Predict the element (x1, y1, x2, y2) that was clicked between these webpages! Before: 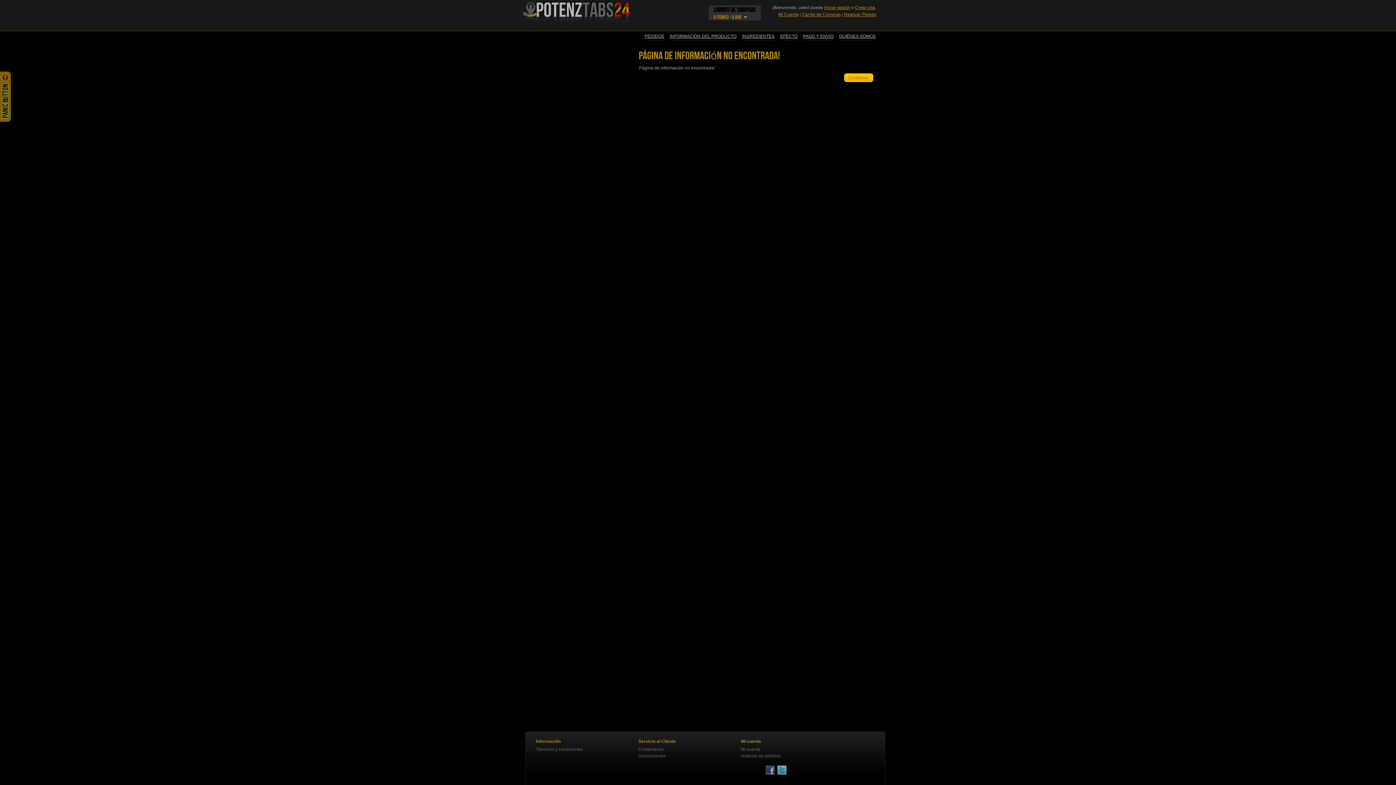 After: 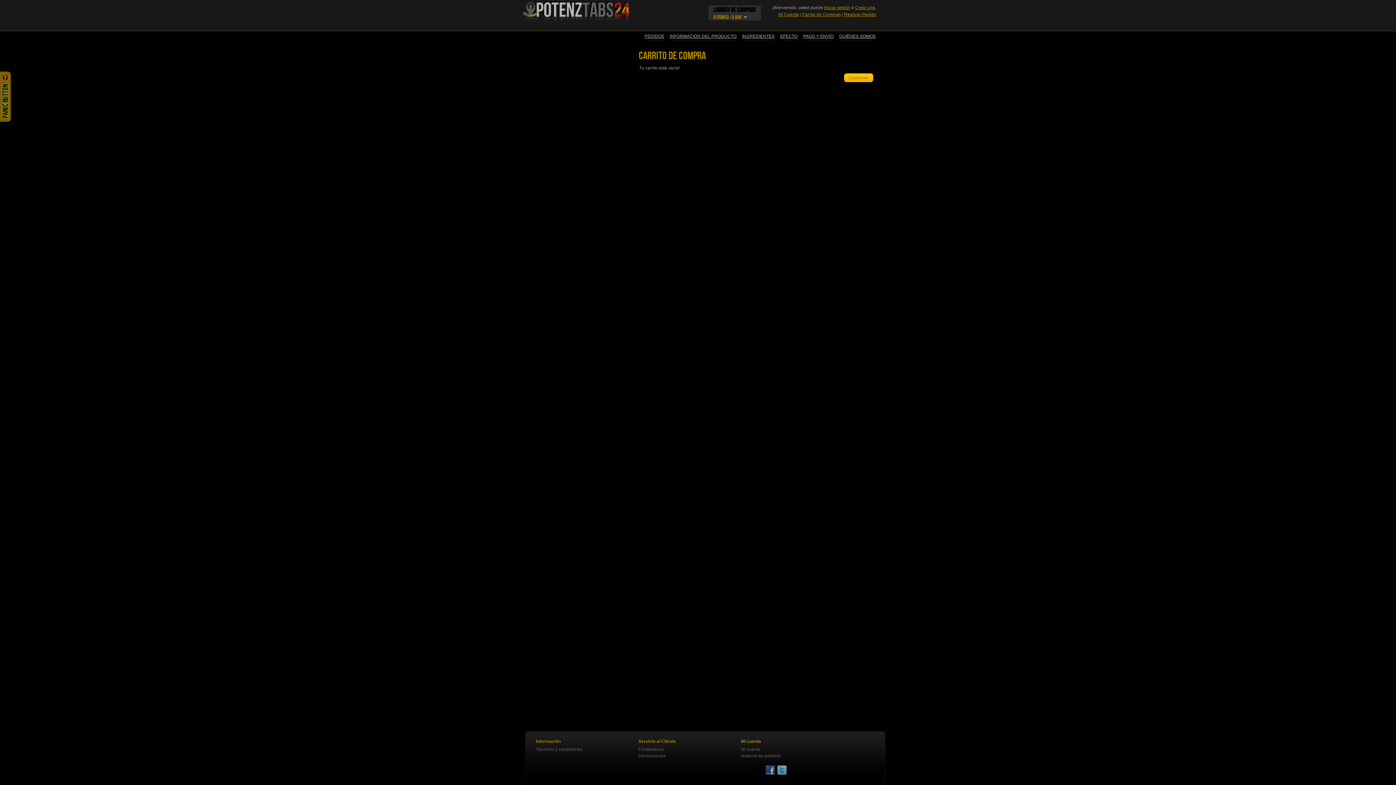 Action: bbox: (844, 12, 876, 17) label: Realizar Pedido